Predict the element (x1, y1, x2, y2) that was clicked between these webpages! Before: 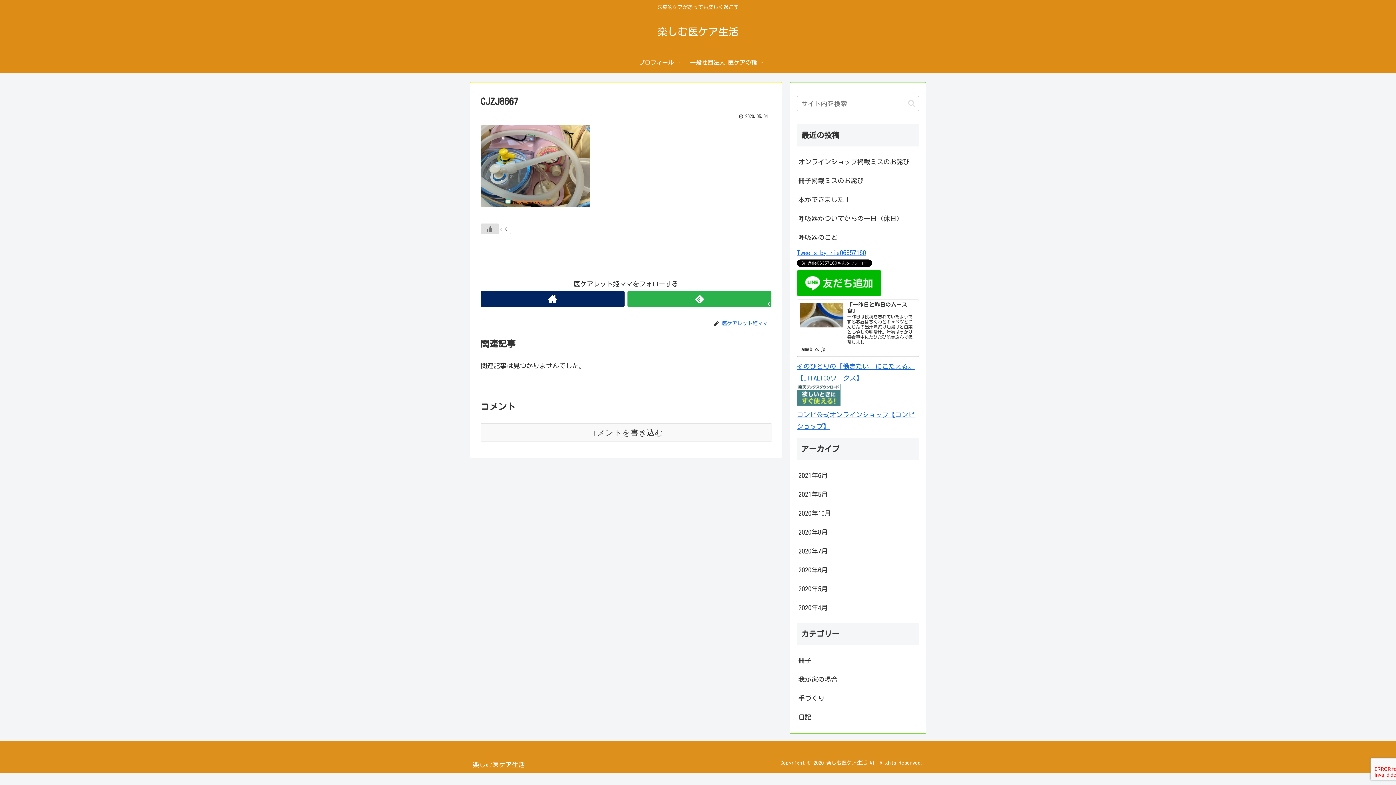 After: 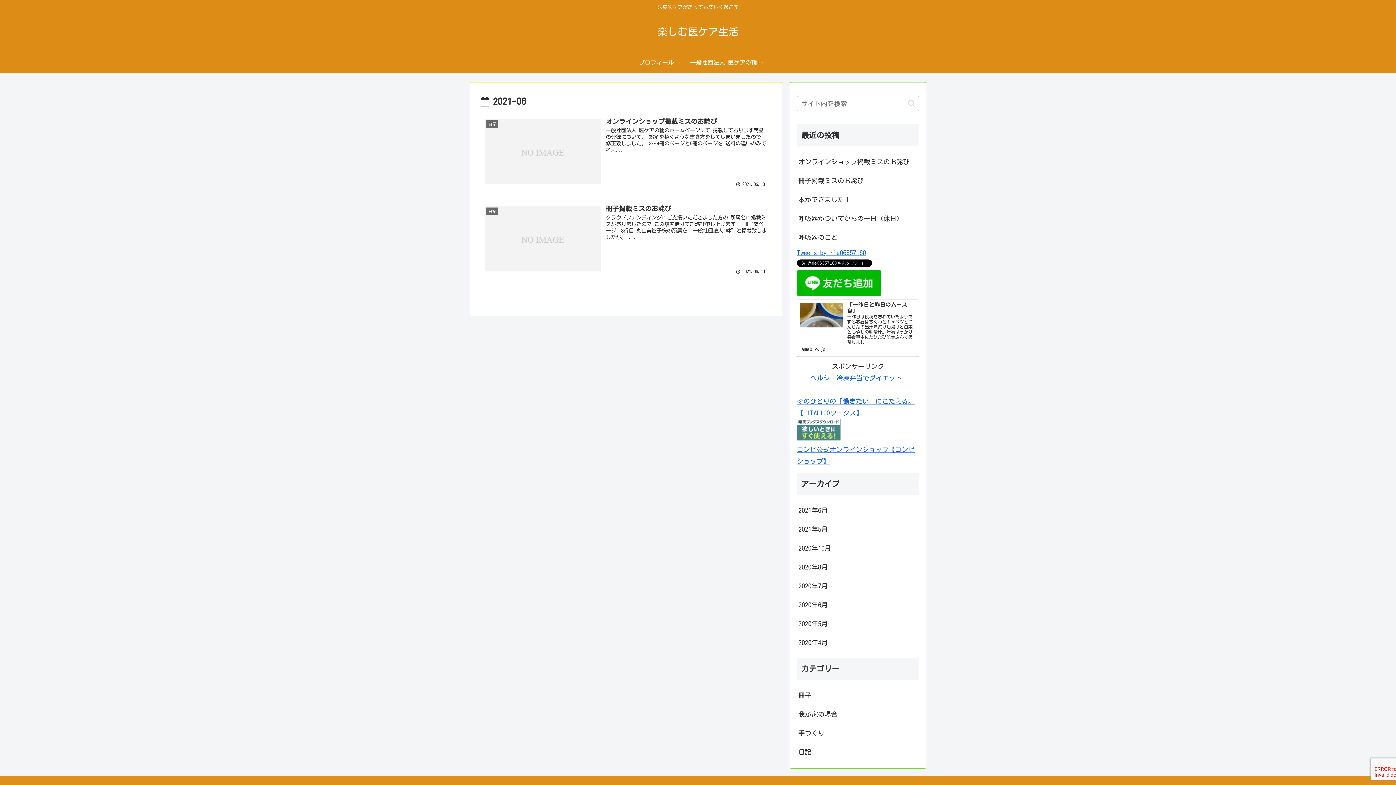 Action: bbox: (797, 466, 919, 485) label: 2021年6月